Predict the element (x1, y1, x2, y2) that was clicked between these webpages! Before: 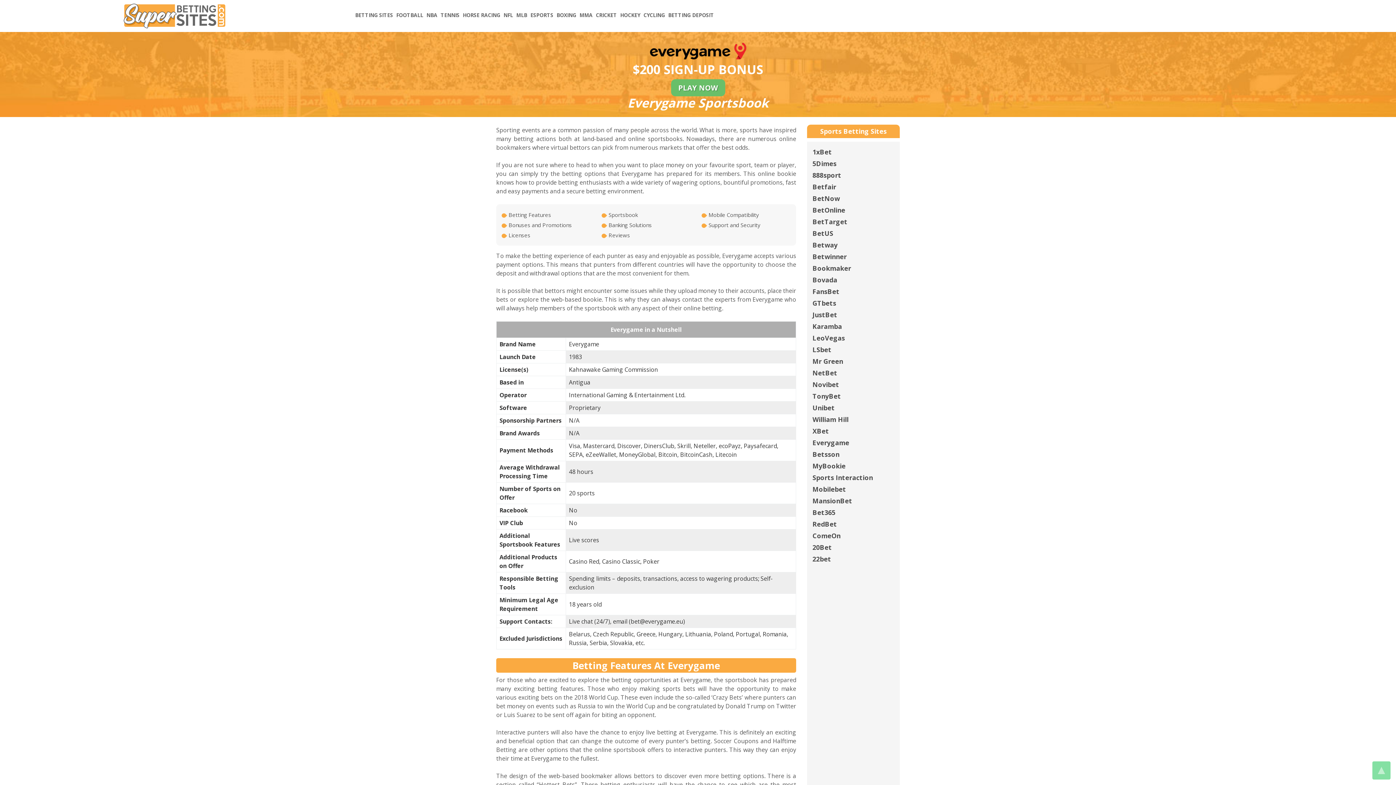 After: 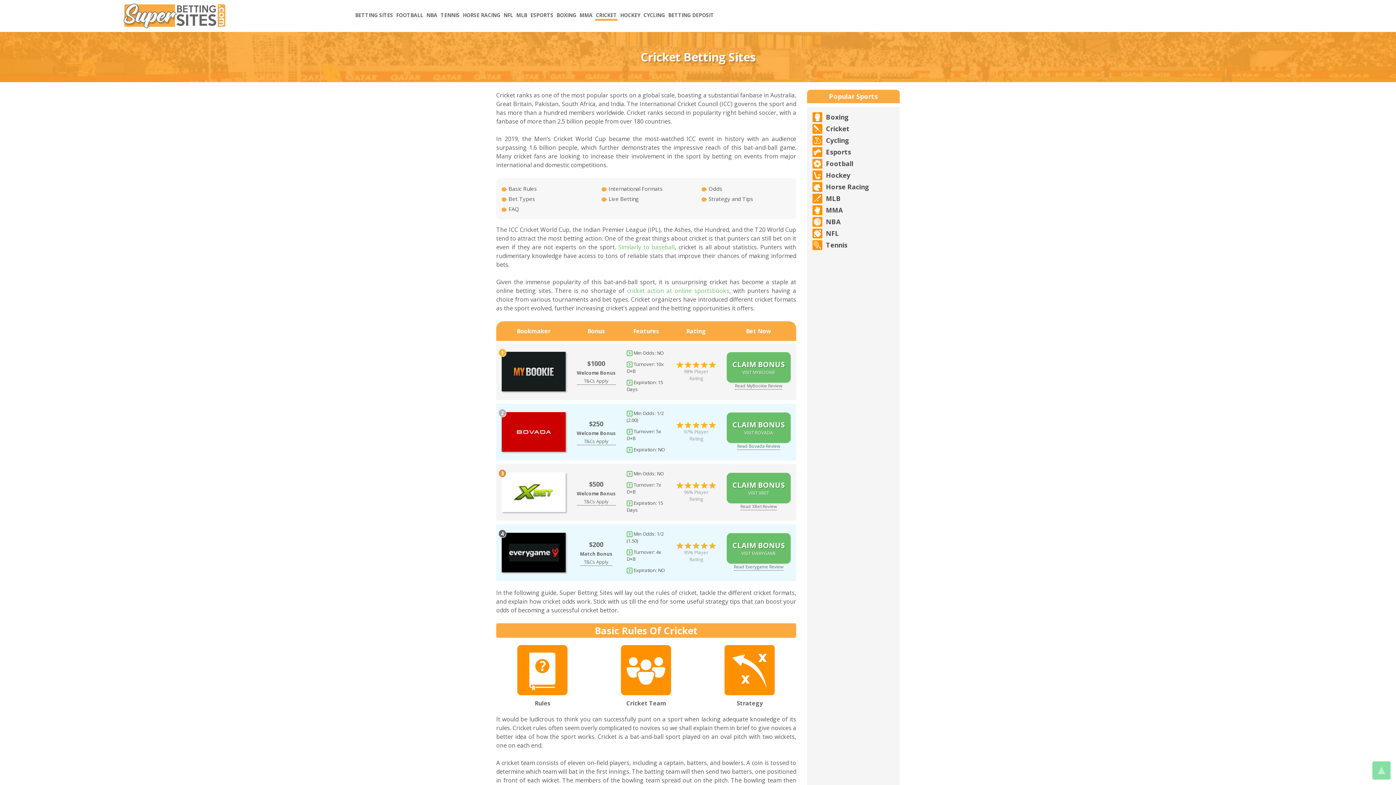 Action: bbox: (595, 11, 617, 20) label: CRICKET